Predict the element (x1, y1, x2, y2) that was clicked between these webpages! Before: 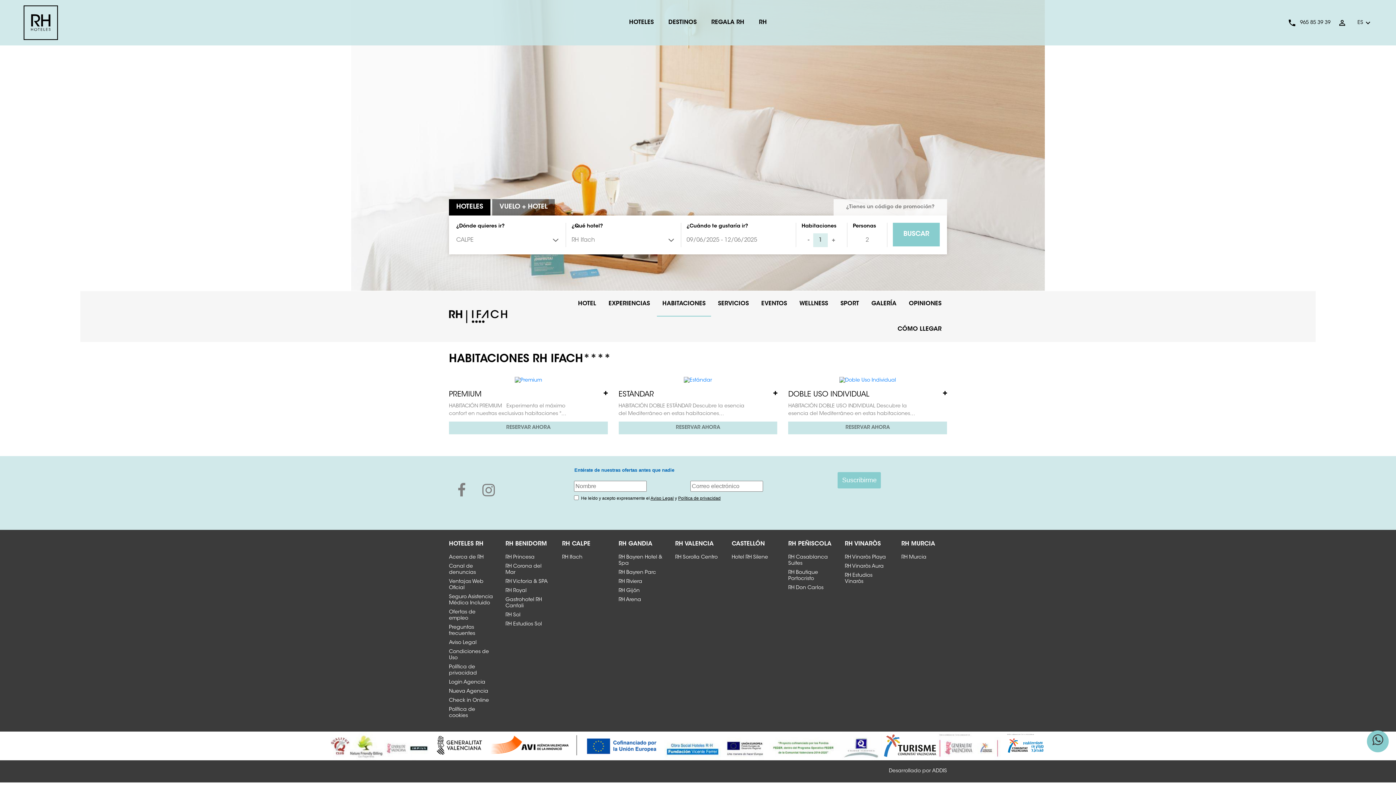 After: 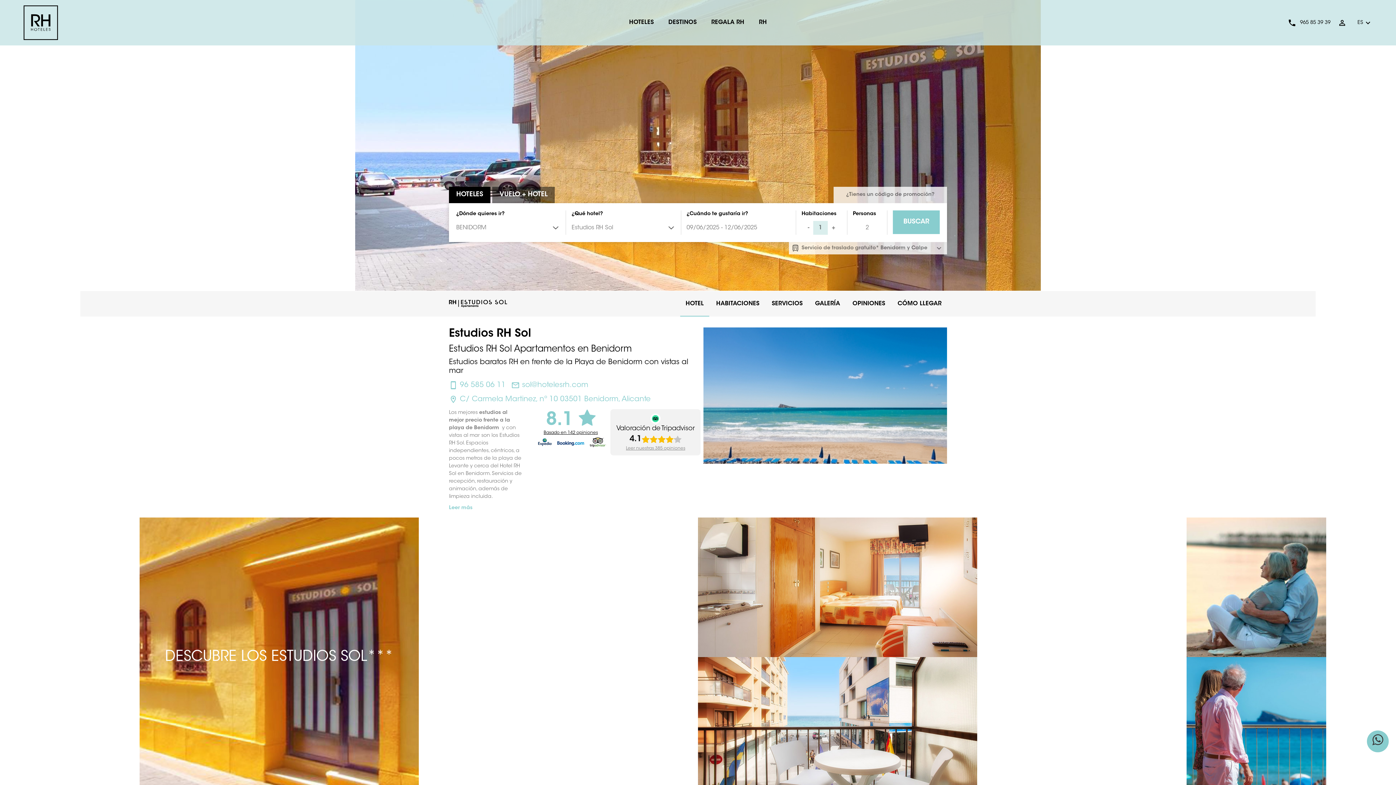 Action: bbox: (505, 622, 542, 627) label: RH Estudios Sol